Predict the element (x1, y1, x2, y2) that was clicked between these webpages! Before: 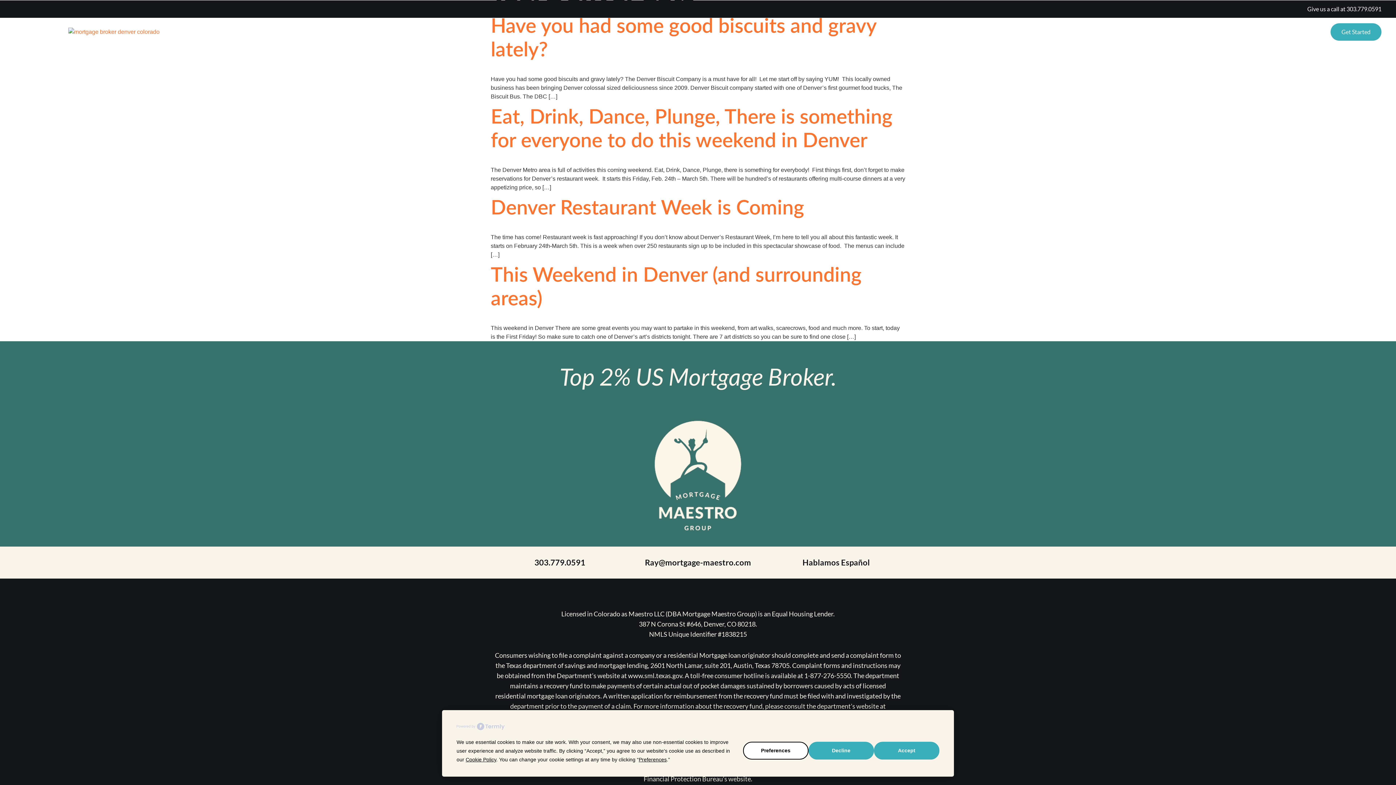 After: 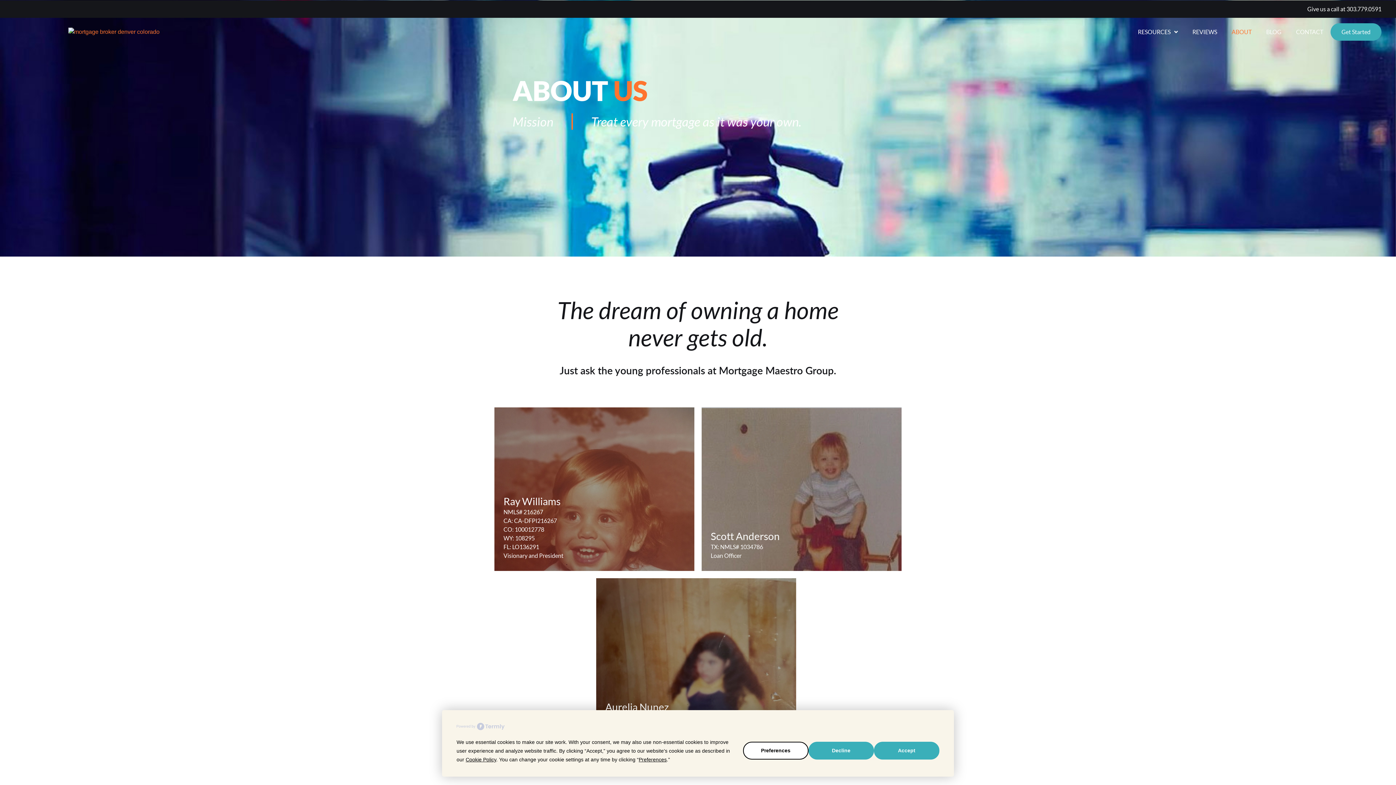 Action: bbox: (1224, 23, 1259, 40) label: ABOUT